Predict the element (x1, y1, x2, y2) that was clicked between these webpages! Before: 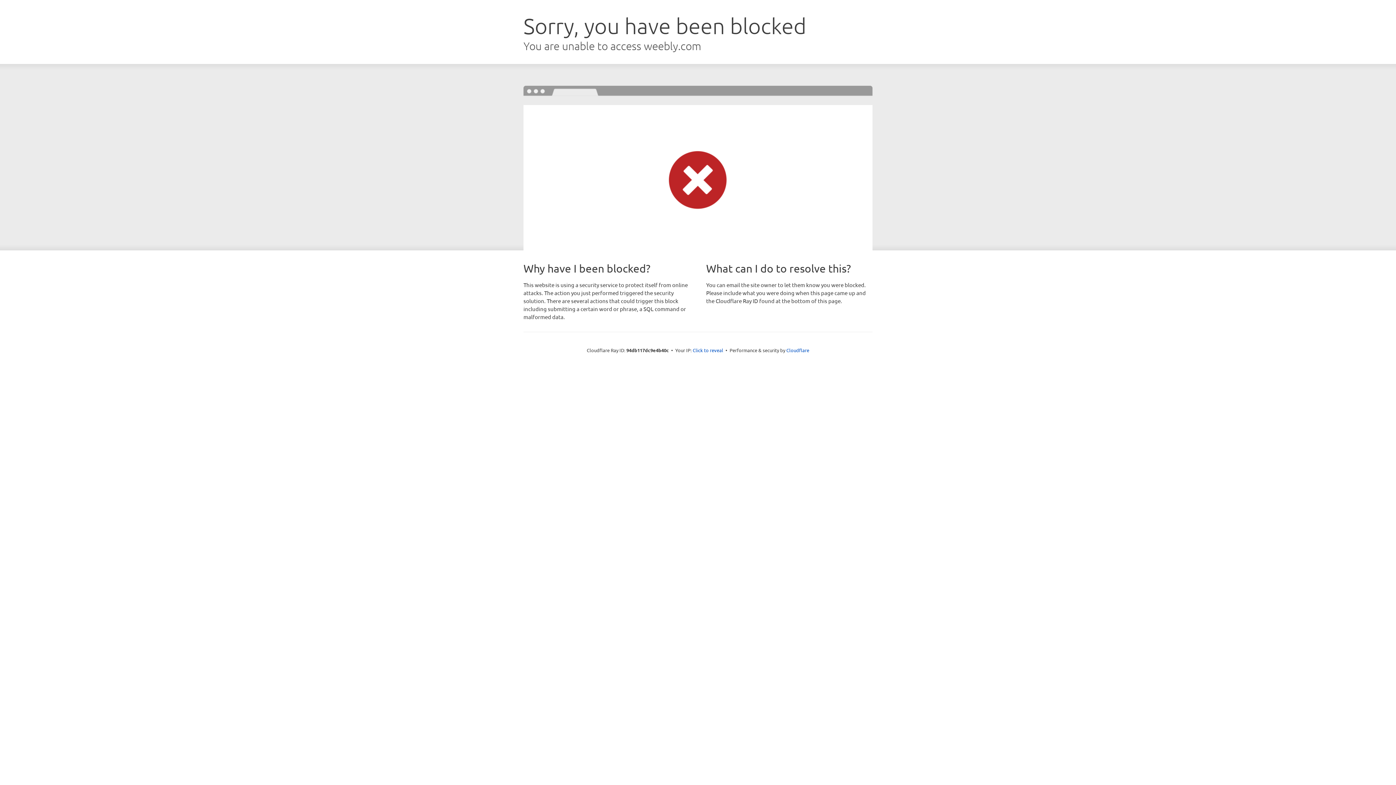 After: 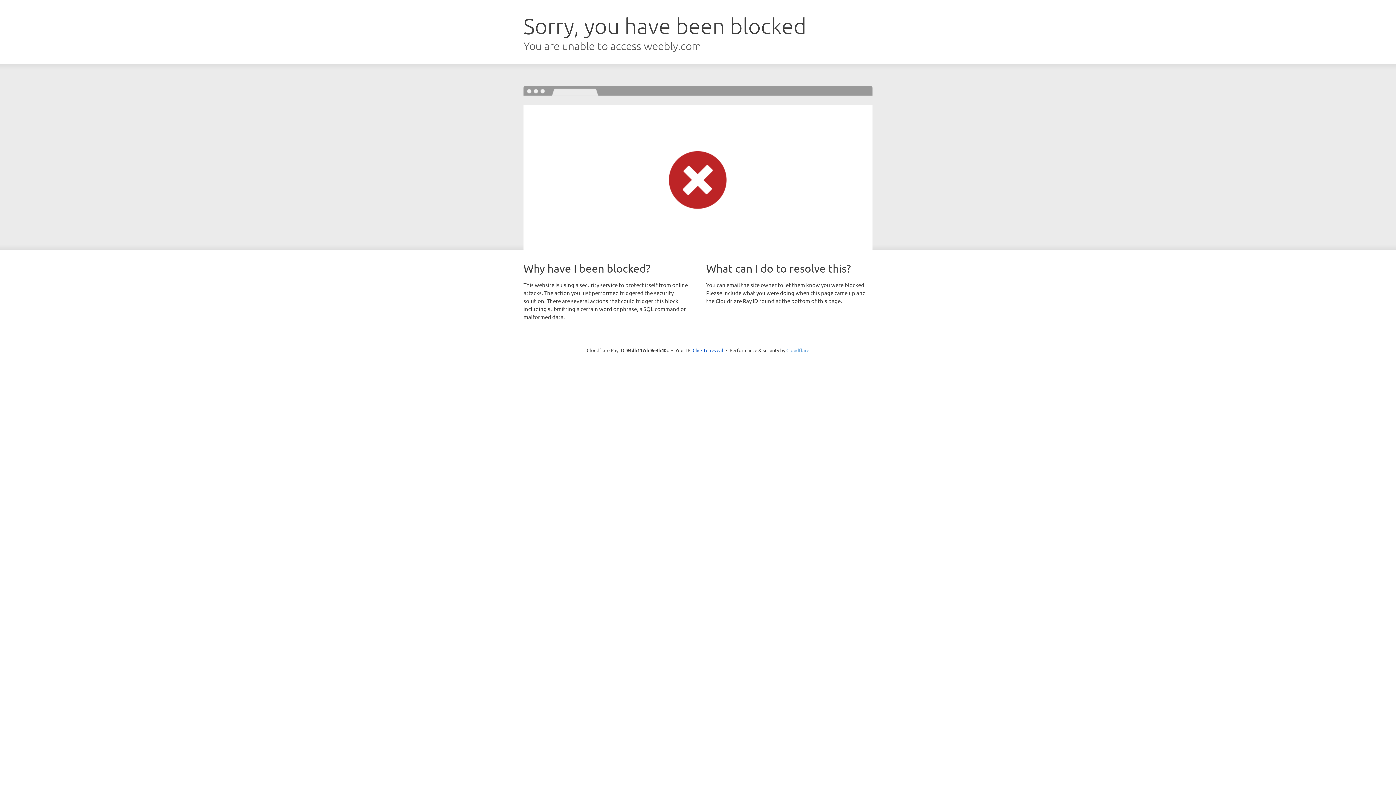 Action: label: Cloudflare bbox: (786, 347, 809, 353)